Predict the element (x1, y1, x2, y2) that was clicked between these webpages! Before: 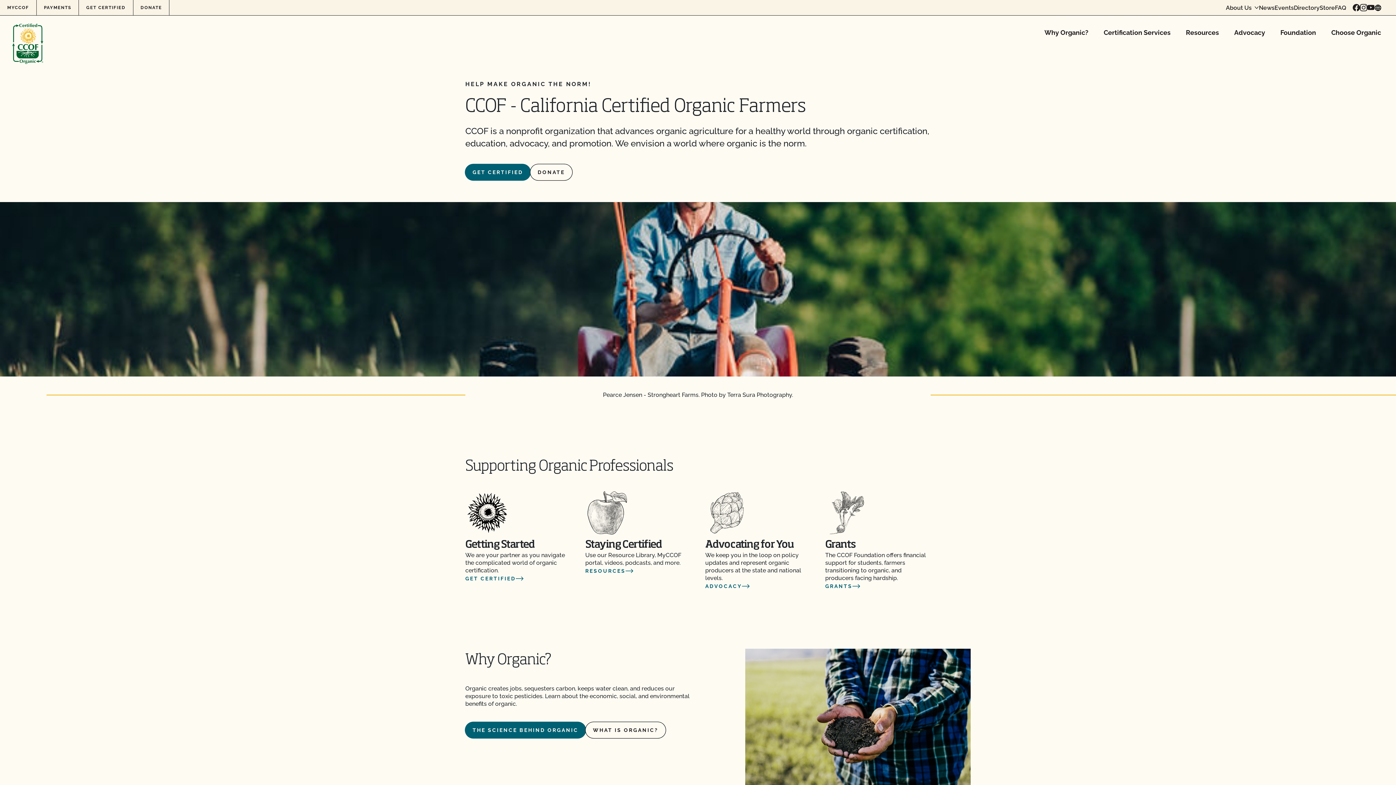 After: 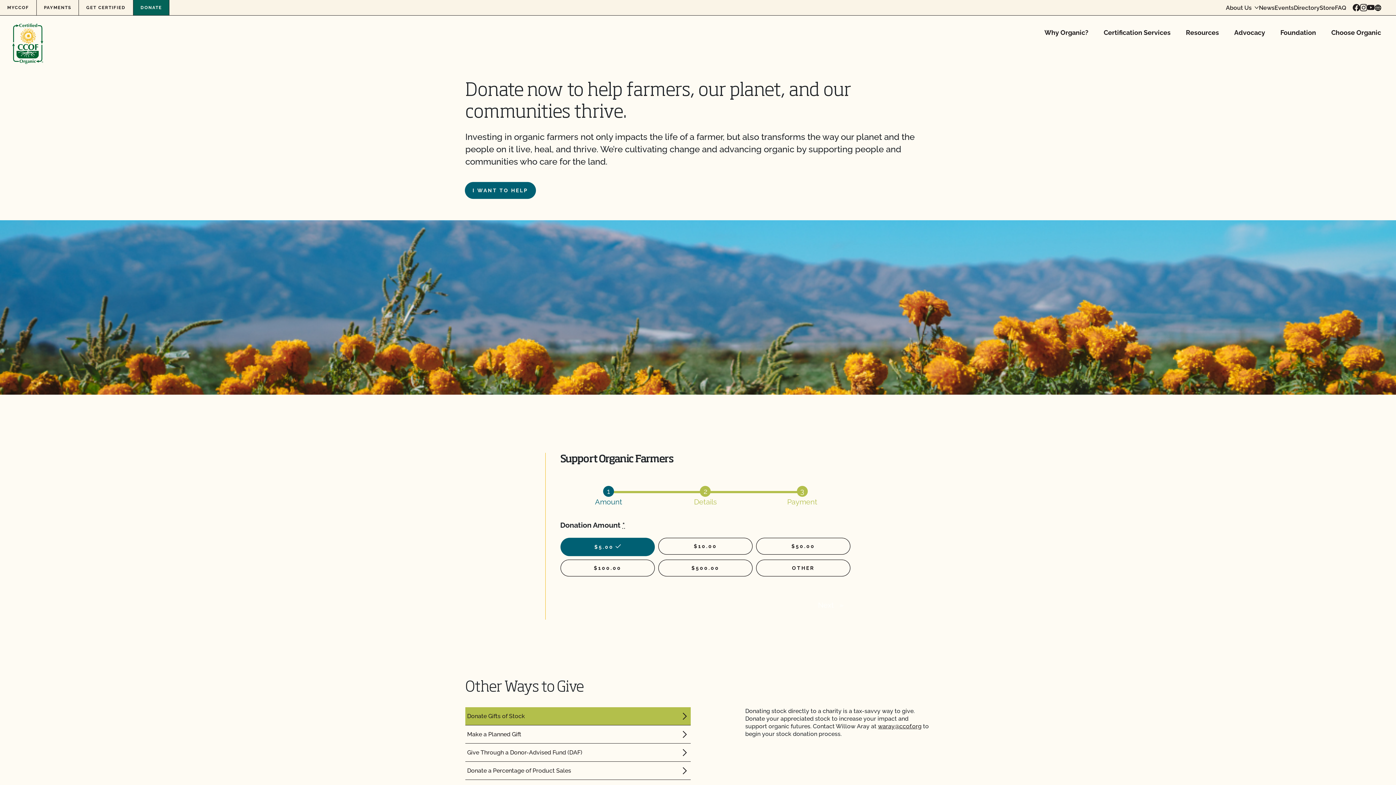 Action: bbox: (133, 0, 169, 15) label: DONATE